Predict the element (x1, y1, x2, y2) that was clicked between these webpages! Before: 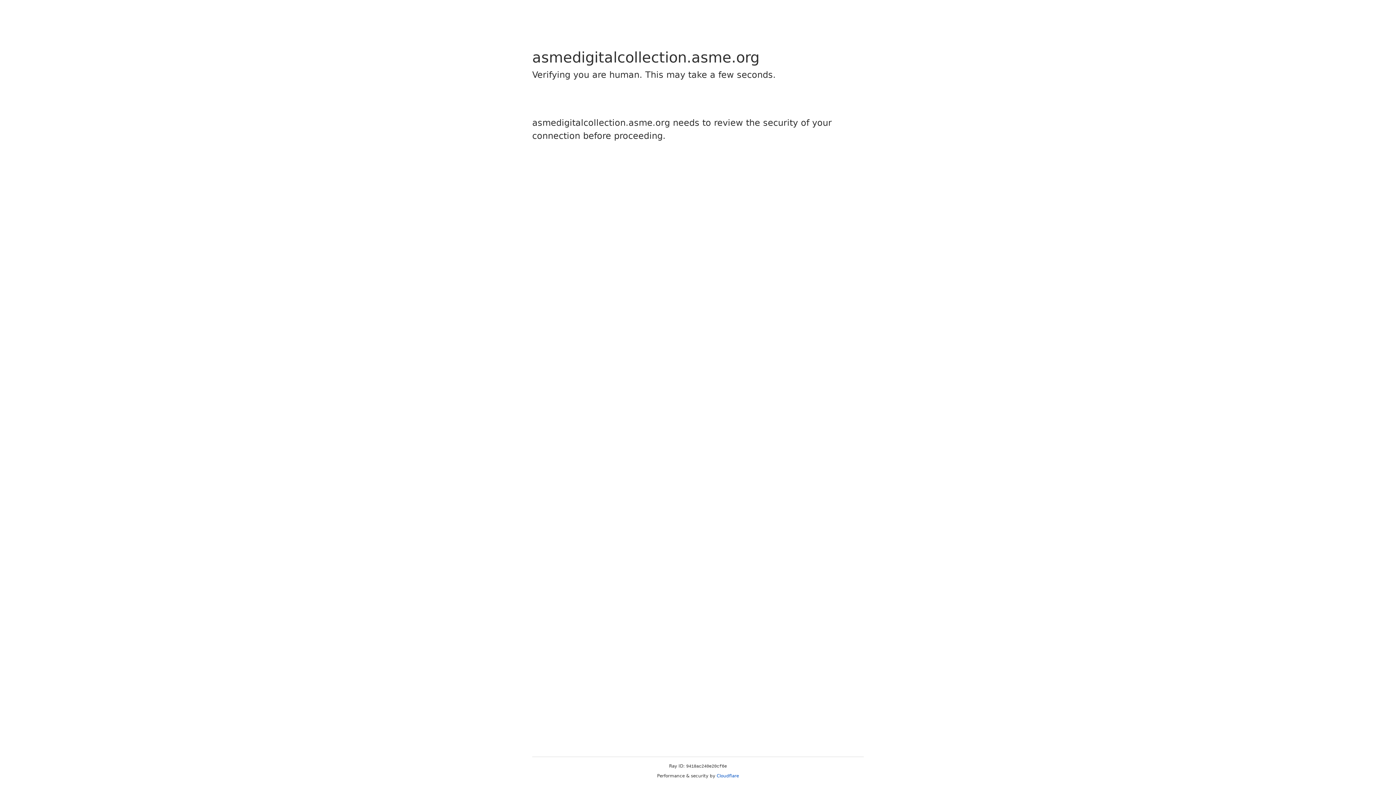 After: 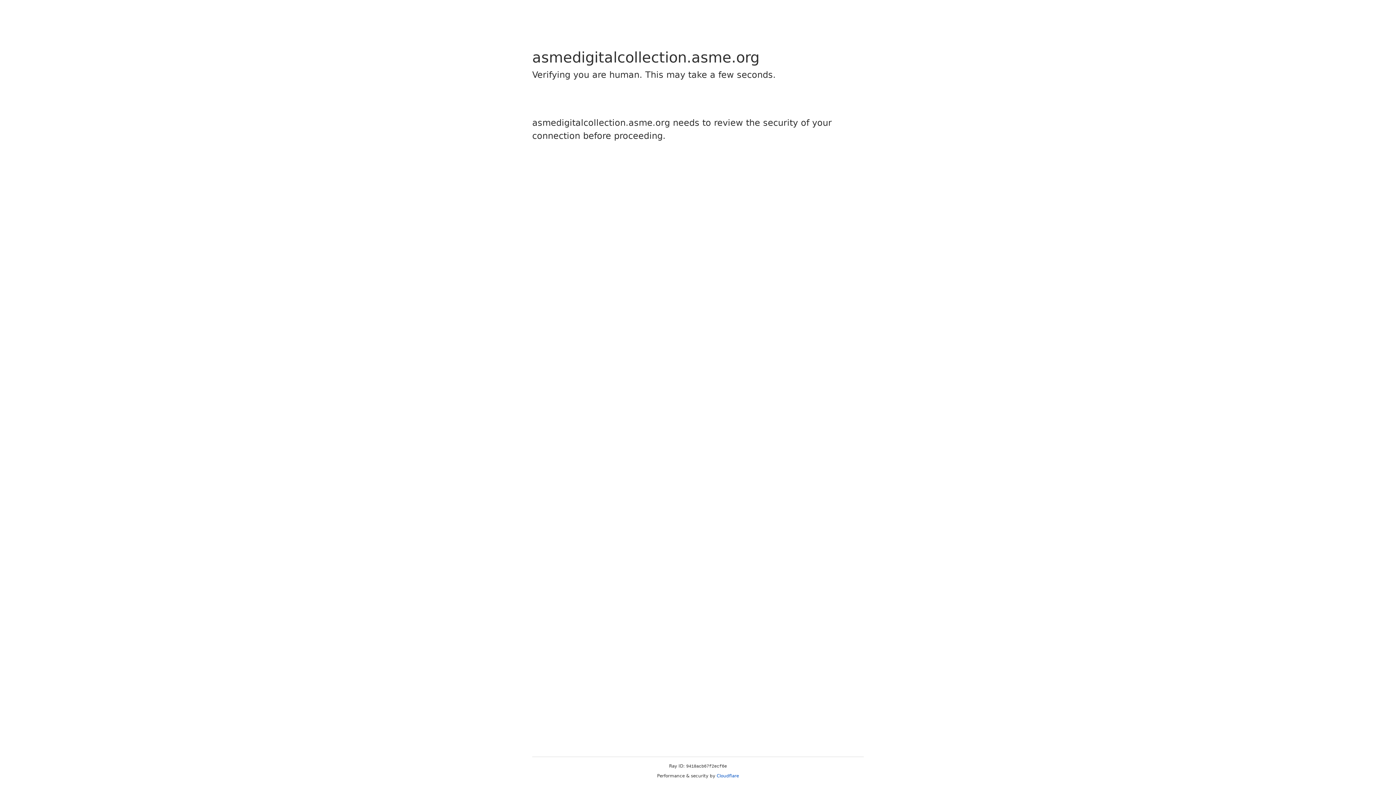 Action: bbox: (716, 773, 739, 778) label: Cloudflare